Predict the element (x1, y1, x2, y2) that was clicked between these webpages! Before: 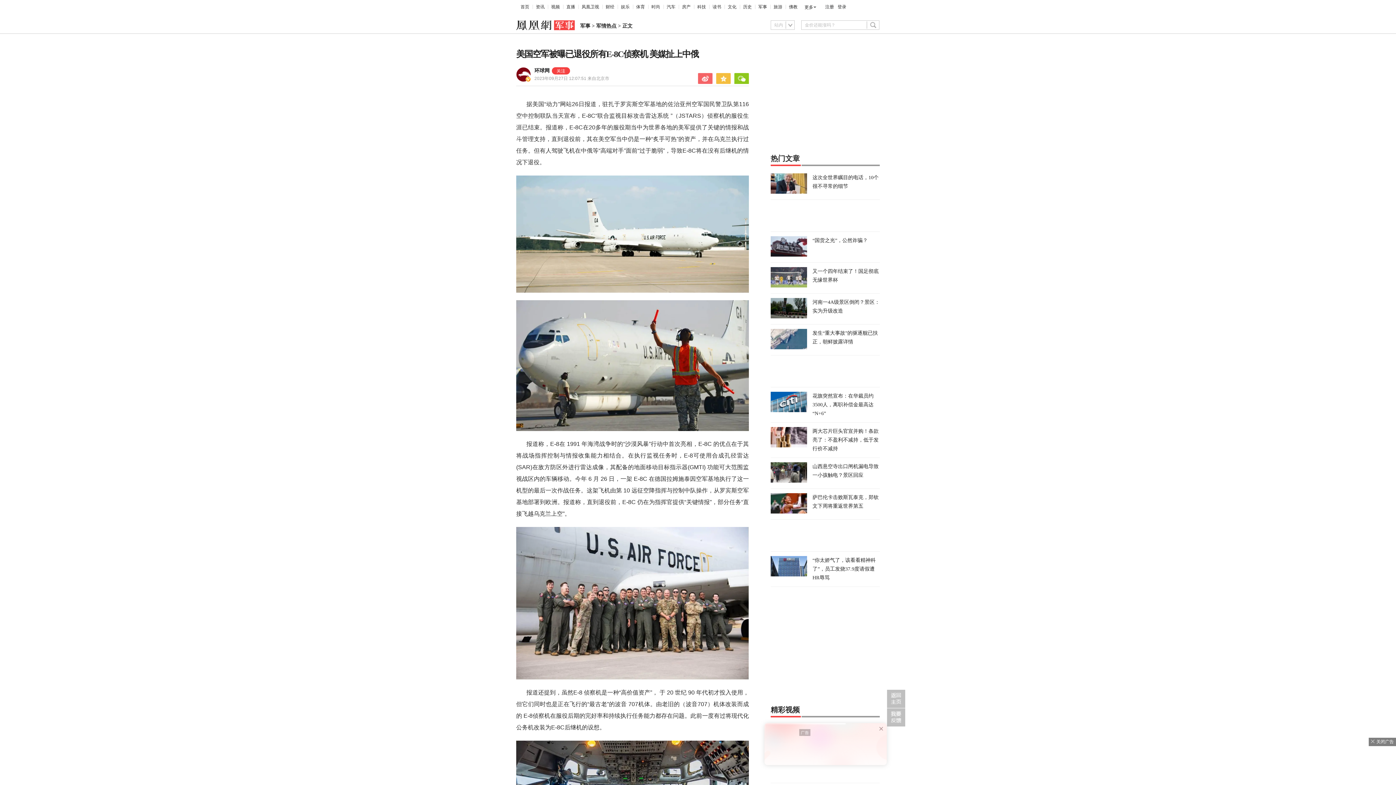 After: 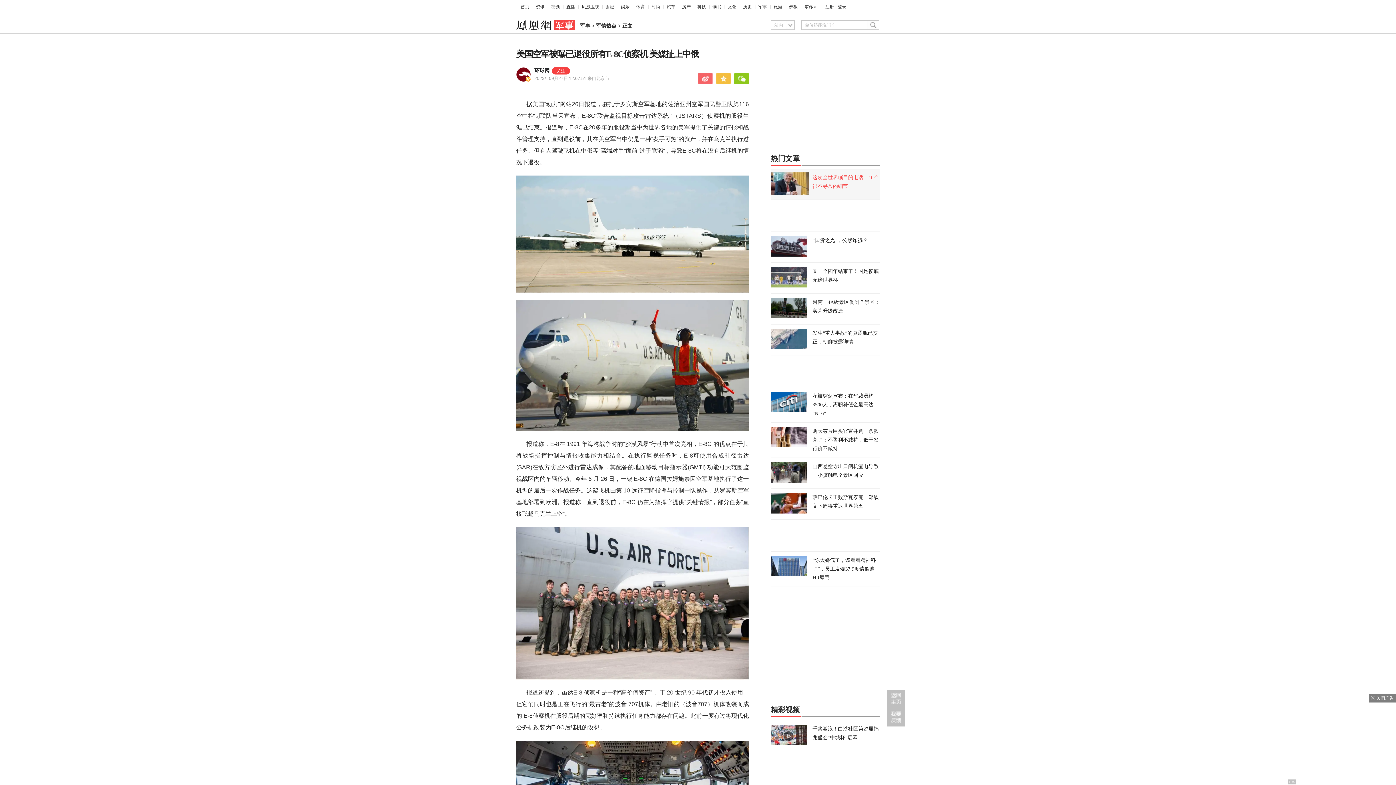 Action: label: 这次全世界瞩目的电话，10个很不寻常的细节 bbox: (770, 173, 880, 195)